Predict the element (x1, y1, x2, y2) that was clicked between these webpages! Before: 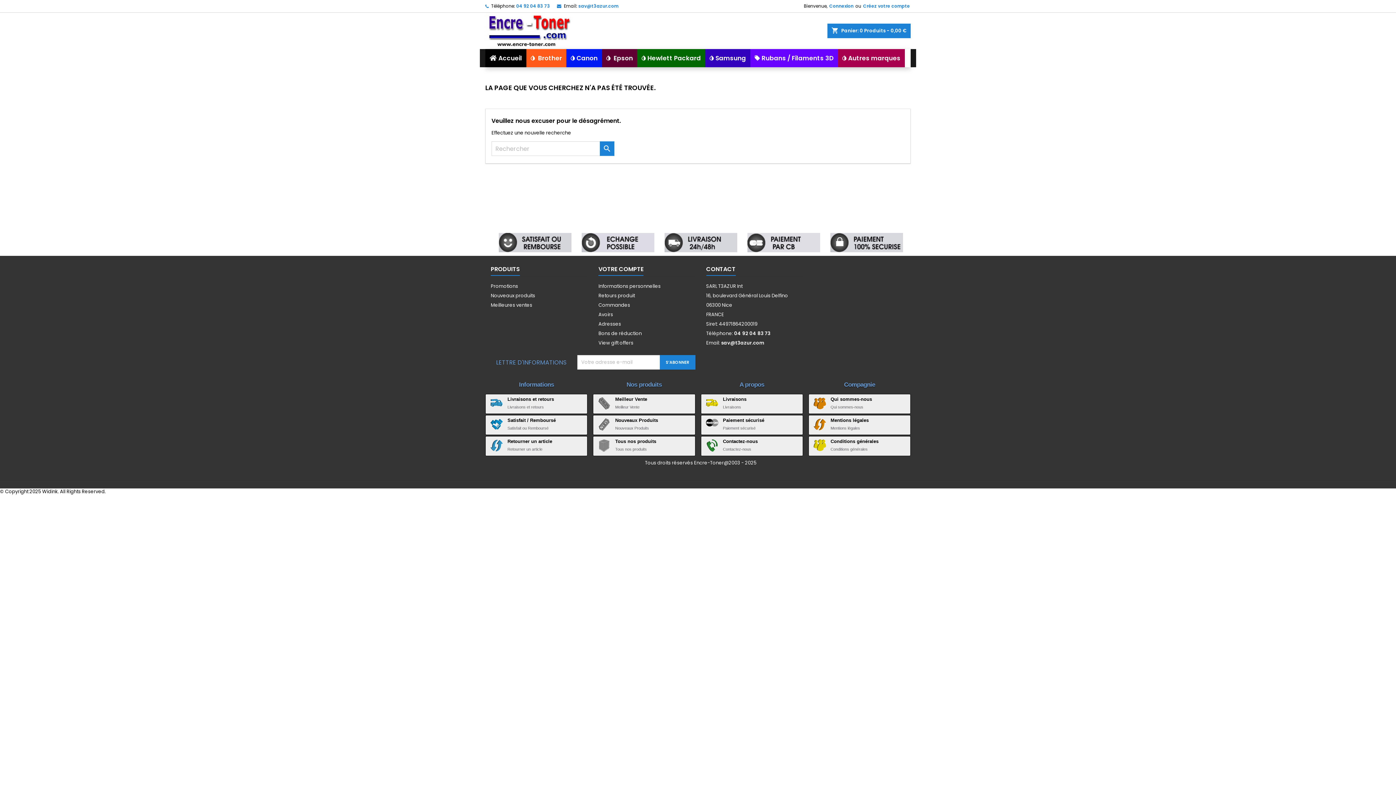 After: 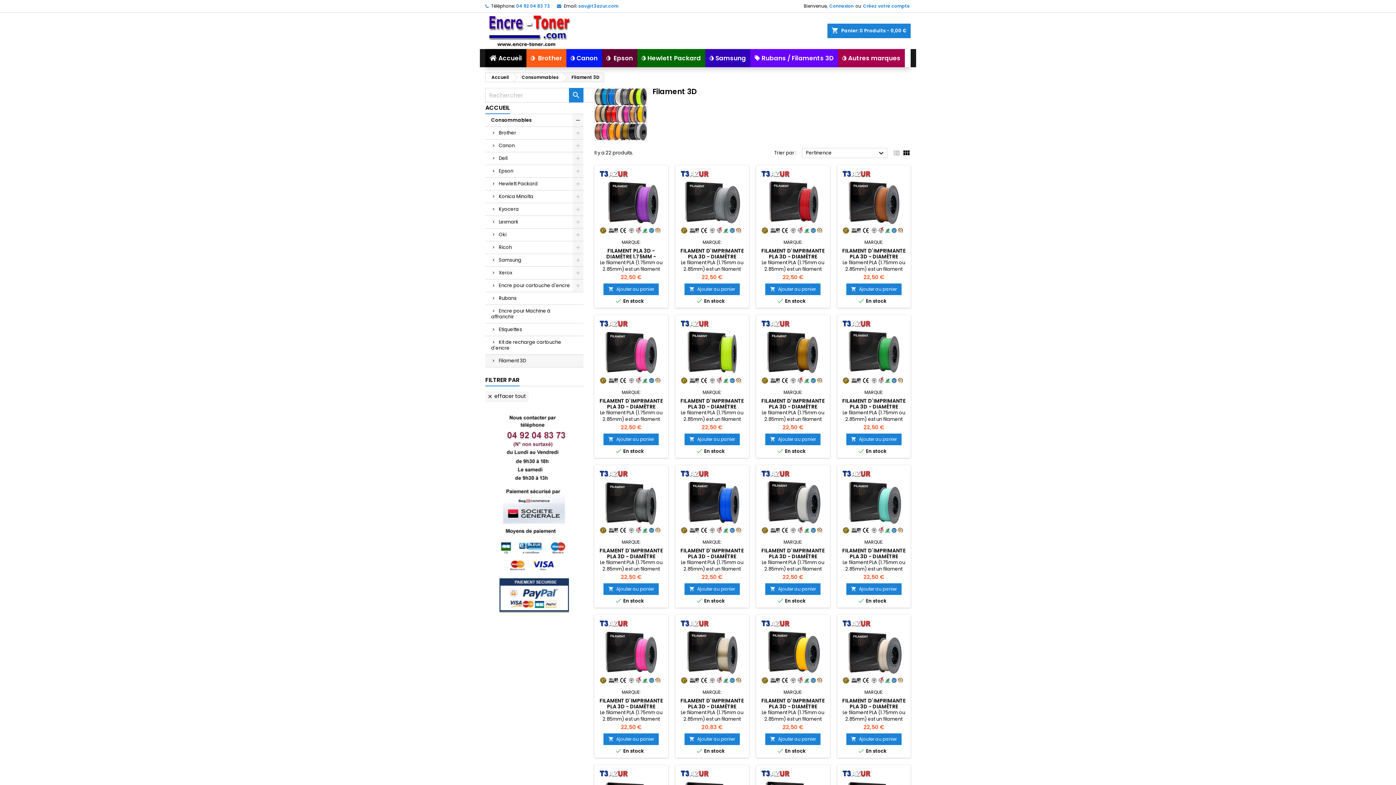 Action: bbox: (750, 49, 838, 67) label: Rubans / Filaments 3D